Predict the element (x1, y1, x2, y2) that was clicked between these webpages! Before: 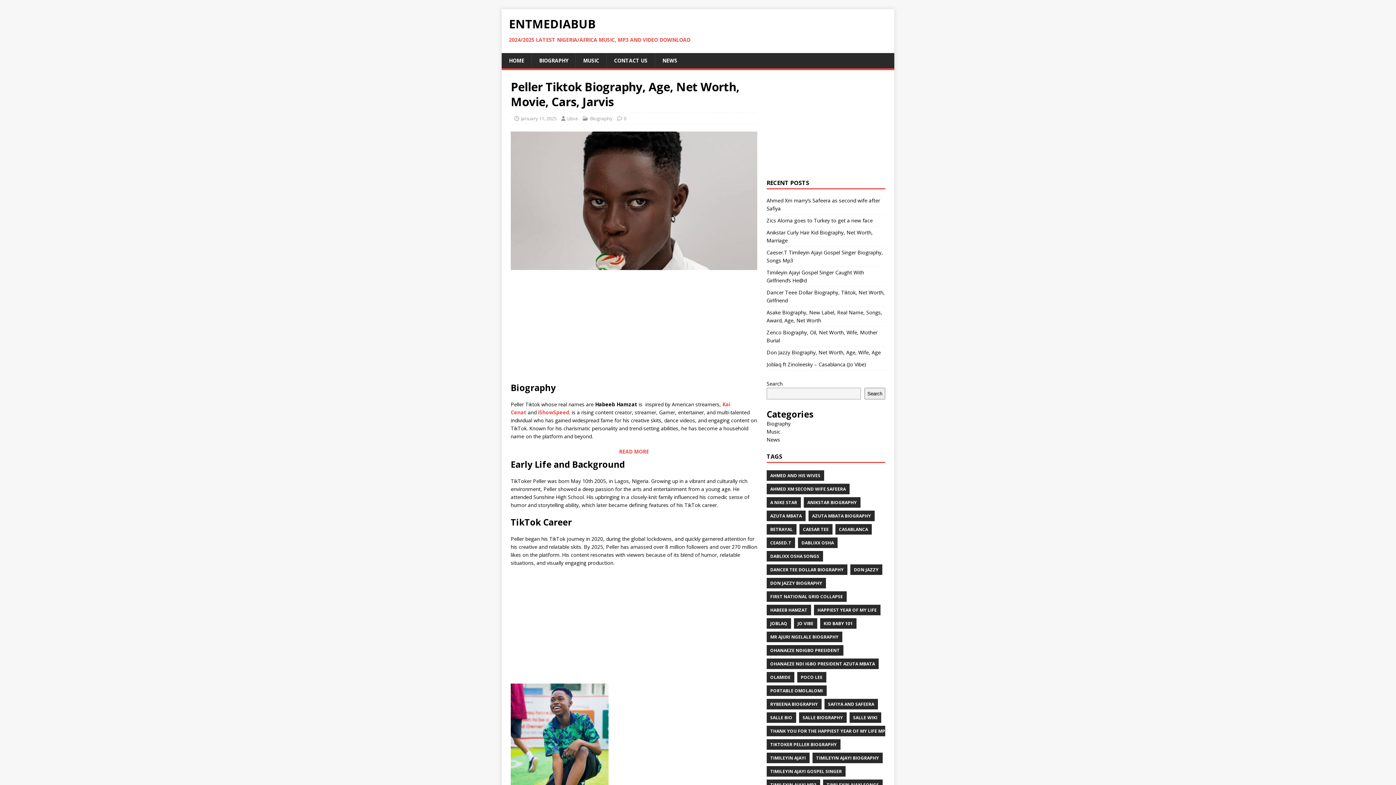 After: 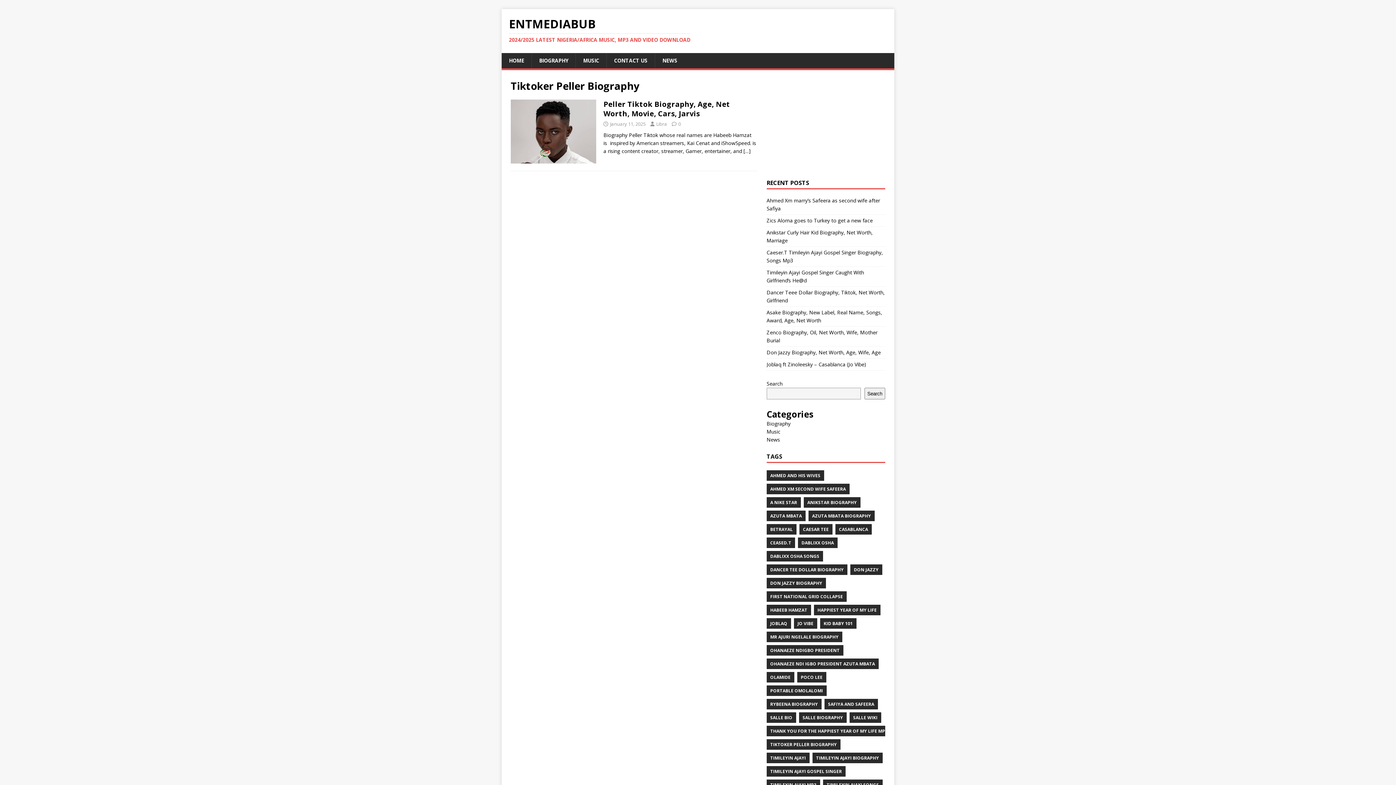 Action: label: TIKTOKER PELLER BIOGRAPHY bbox: (766, 739, 840, 750)